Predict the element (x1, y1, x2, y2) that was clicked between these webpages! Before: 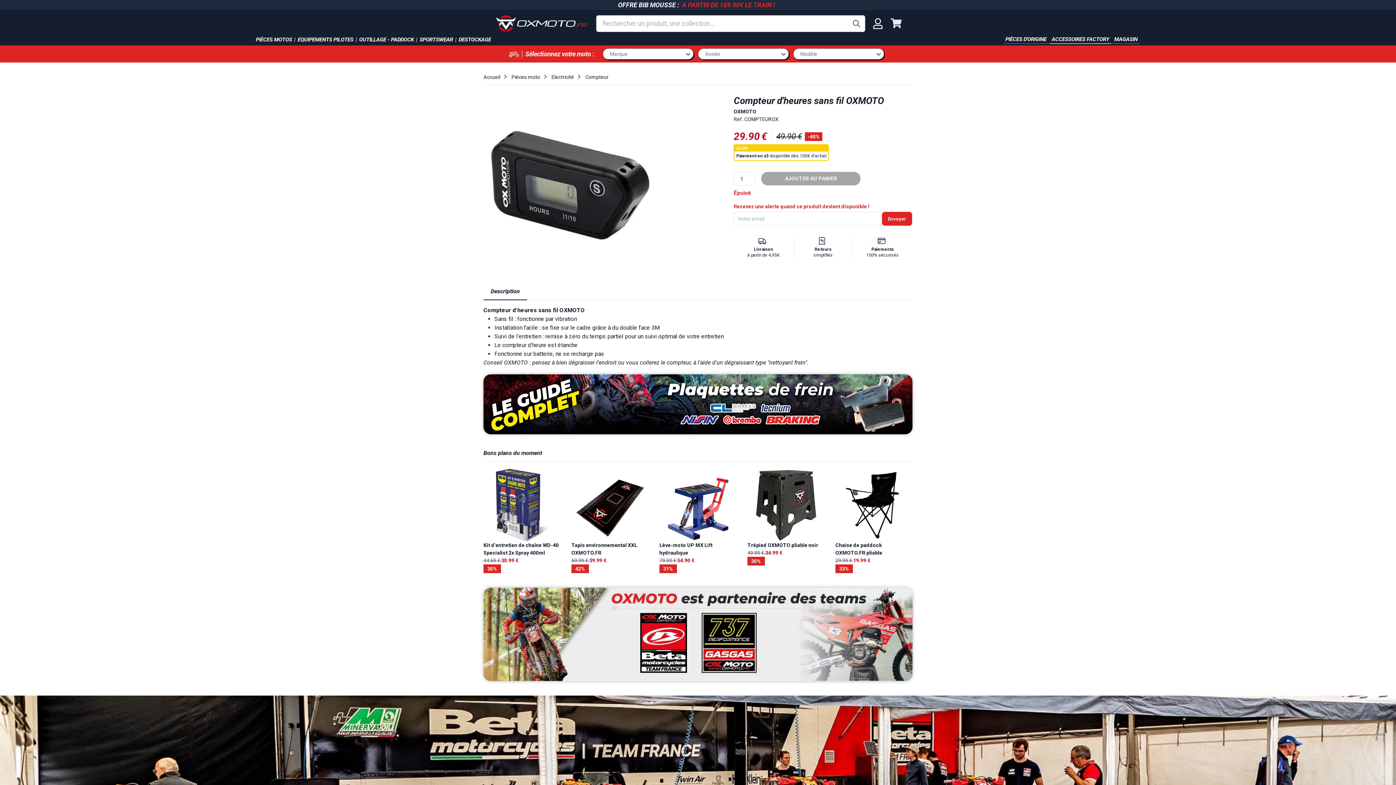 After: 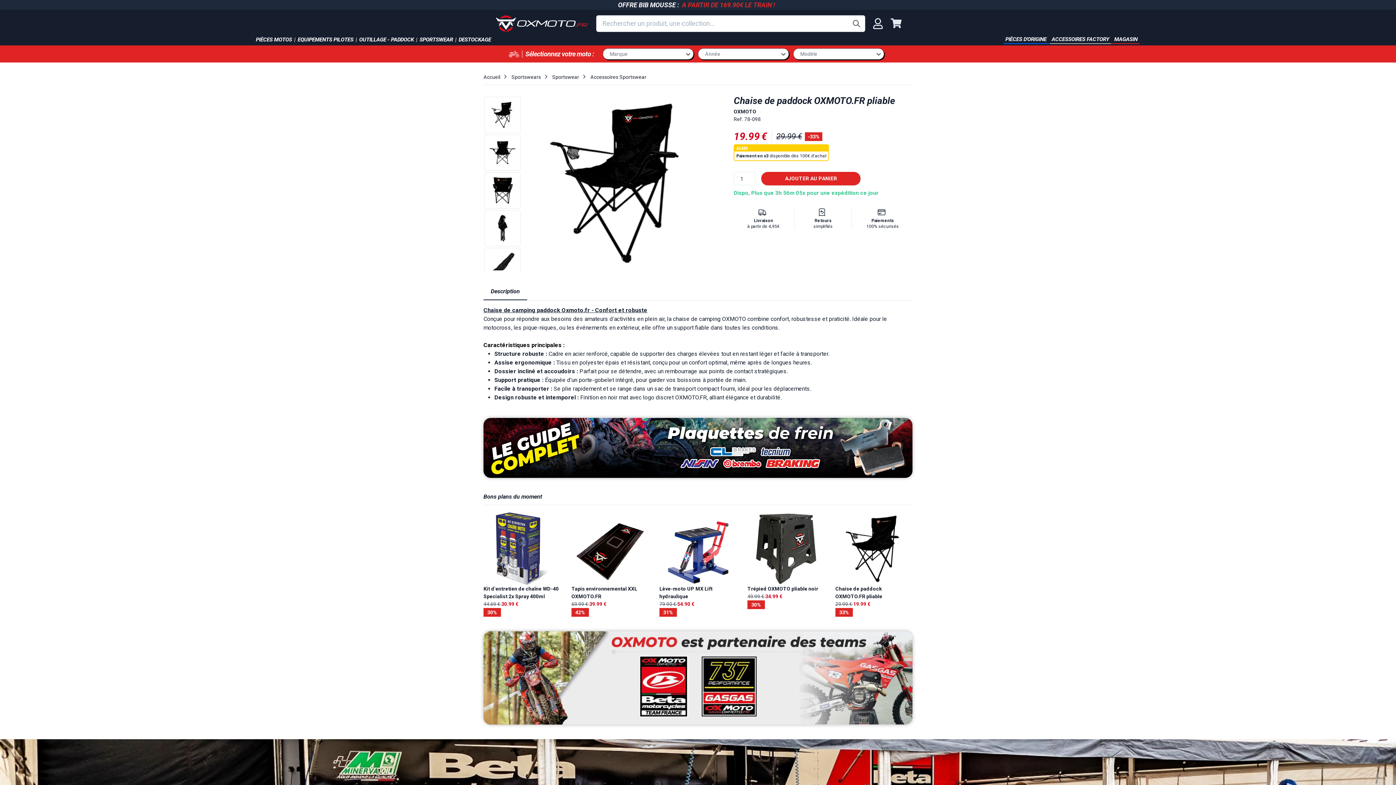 Action: label: Chaise de paddock OXMOTO.FR pliable
29.99 € 19.99 €
33% bbox: (835, 469, 912, 573)